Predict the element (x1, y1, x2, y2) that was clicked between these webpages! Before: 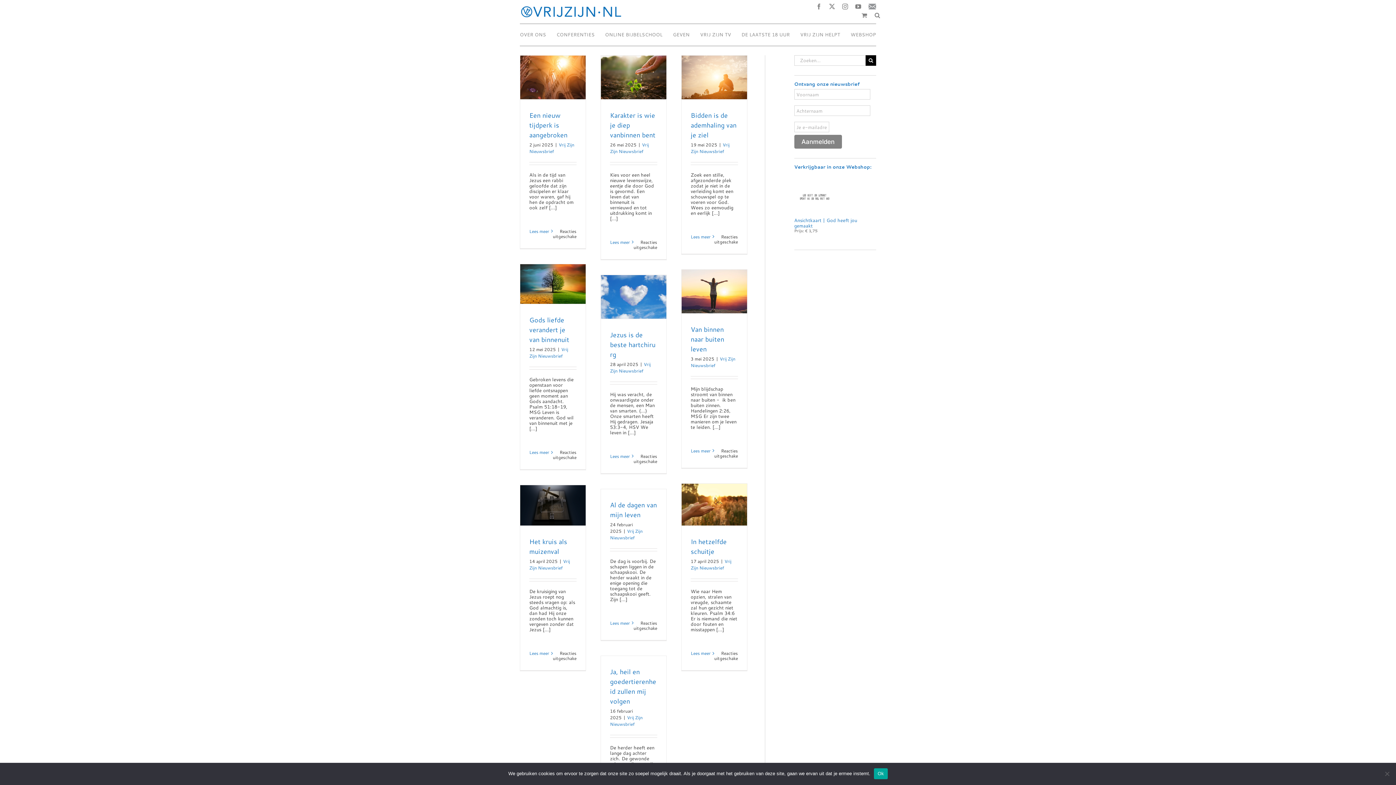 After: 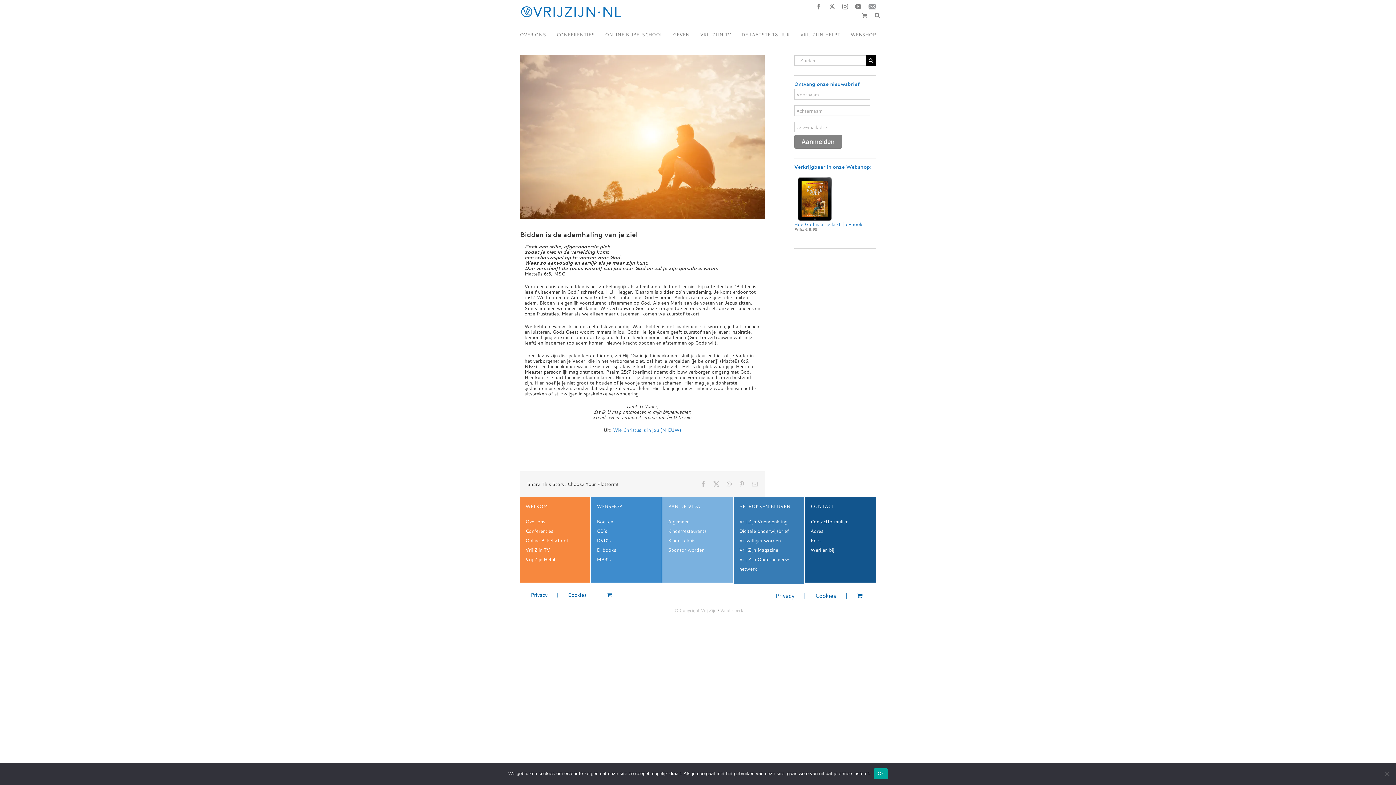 Action: label: Bidden is de ademhaling van je ziel bbox: (690, 110, 736, 139)